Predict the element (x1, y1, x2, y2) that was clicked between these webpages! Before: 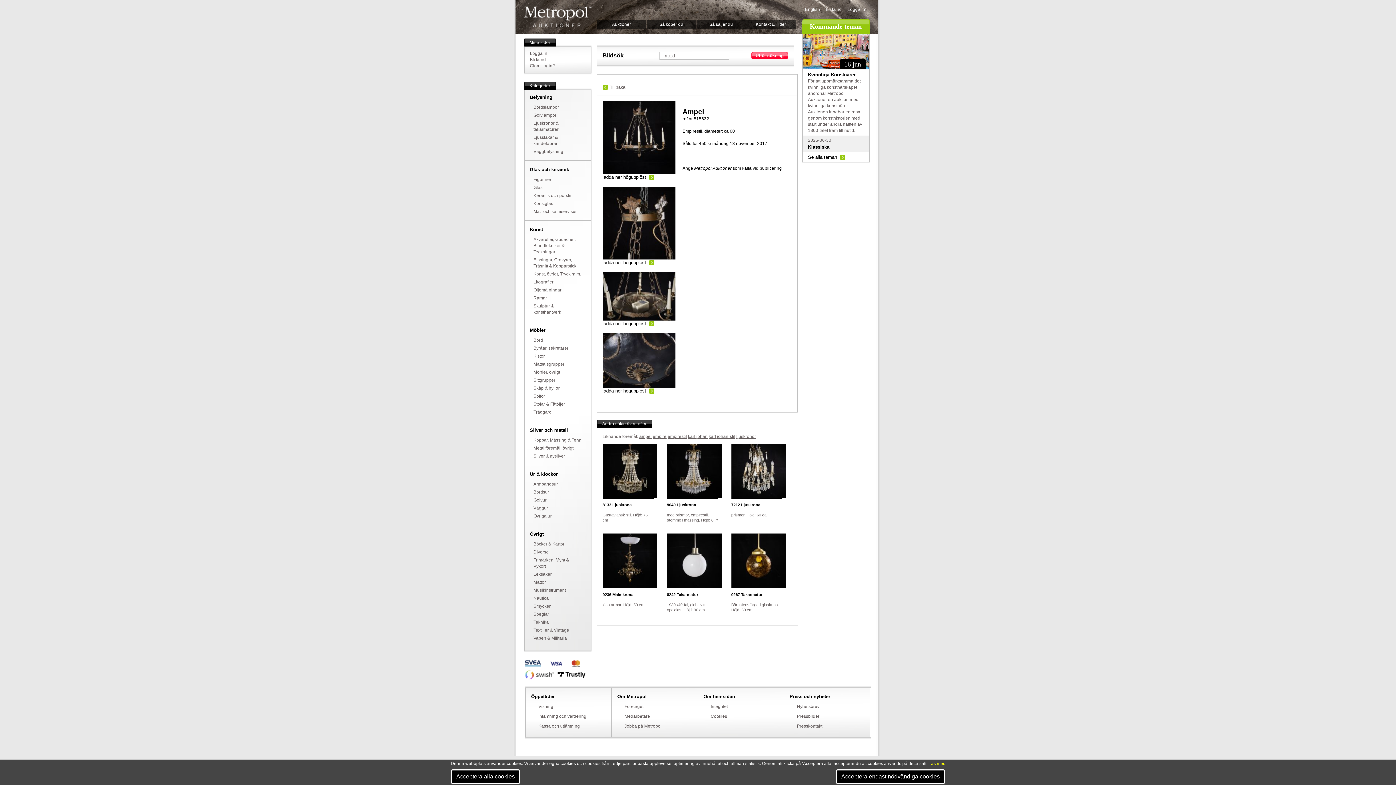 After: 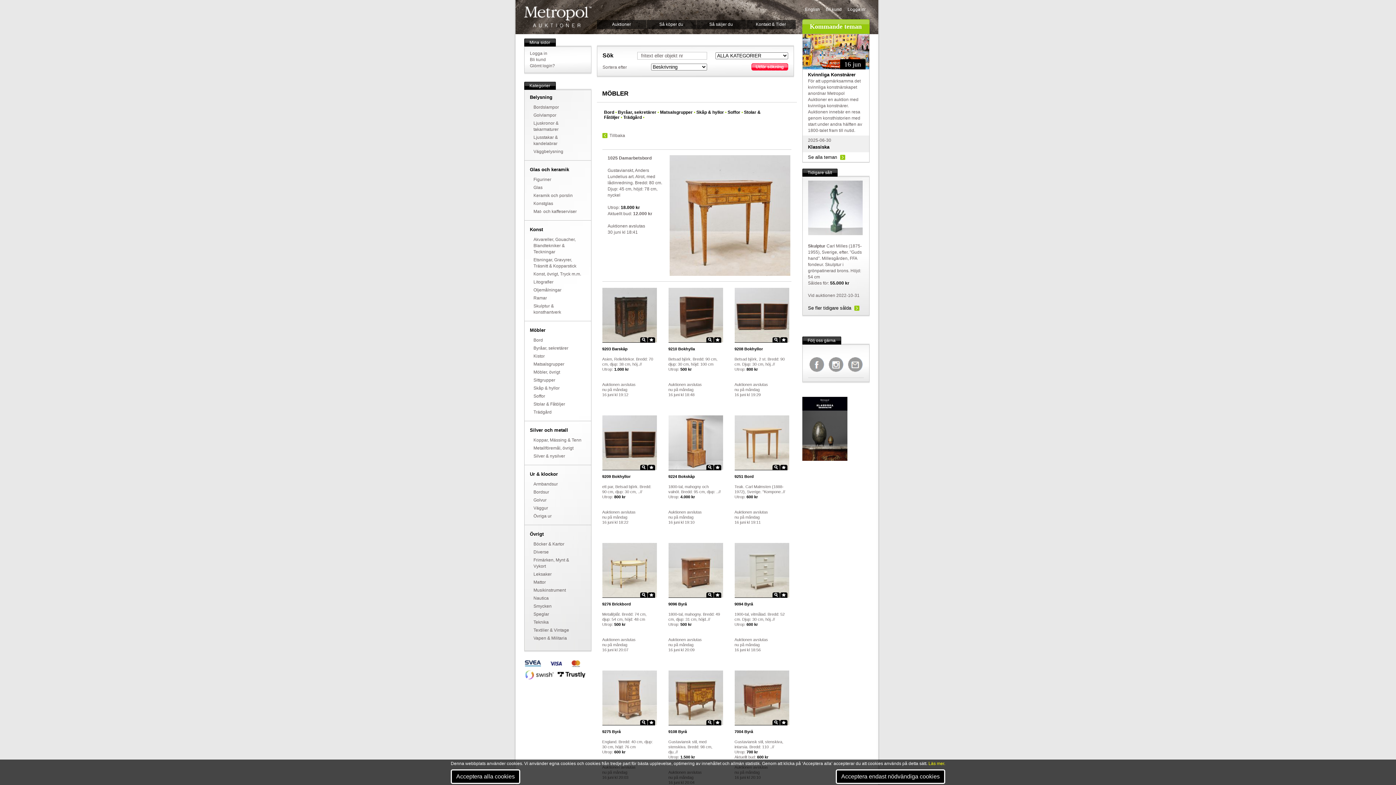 Action: bbox: (530, 326, 585, 333) label: Möbler